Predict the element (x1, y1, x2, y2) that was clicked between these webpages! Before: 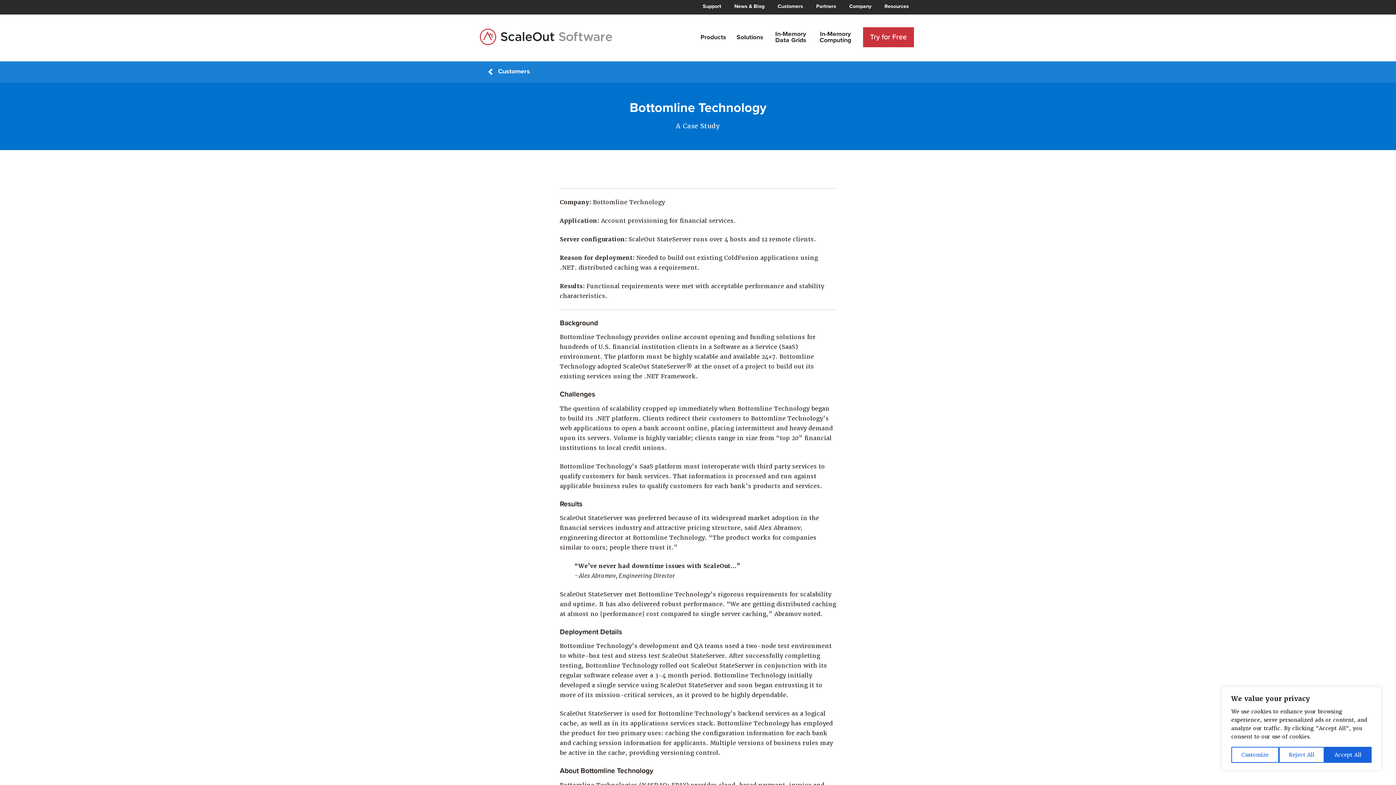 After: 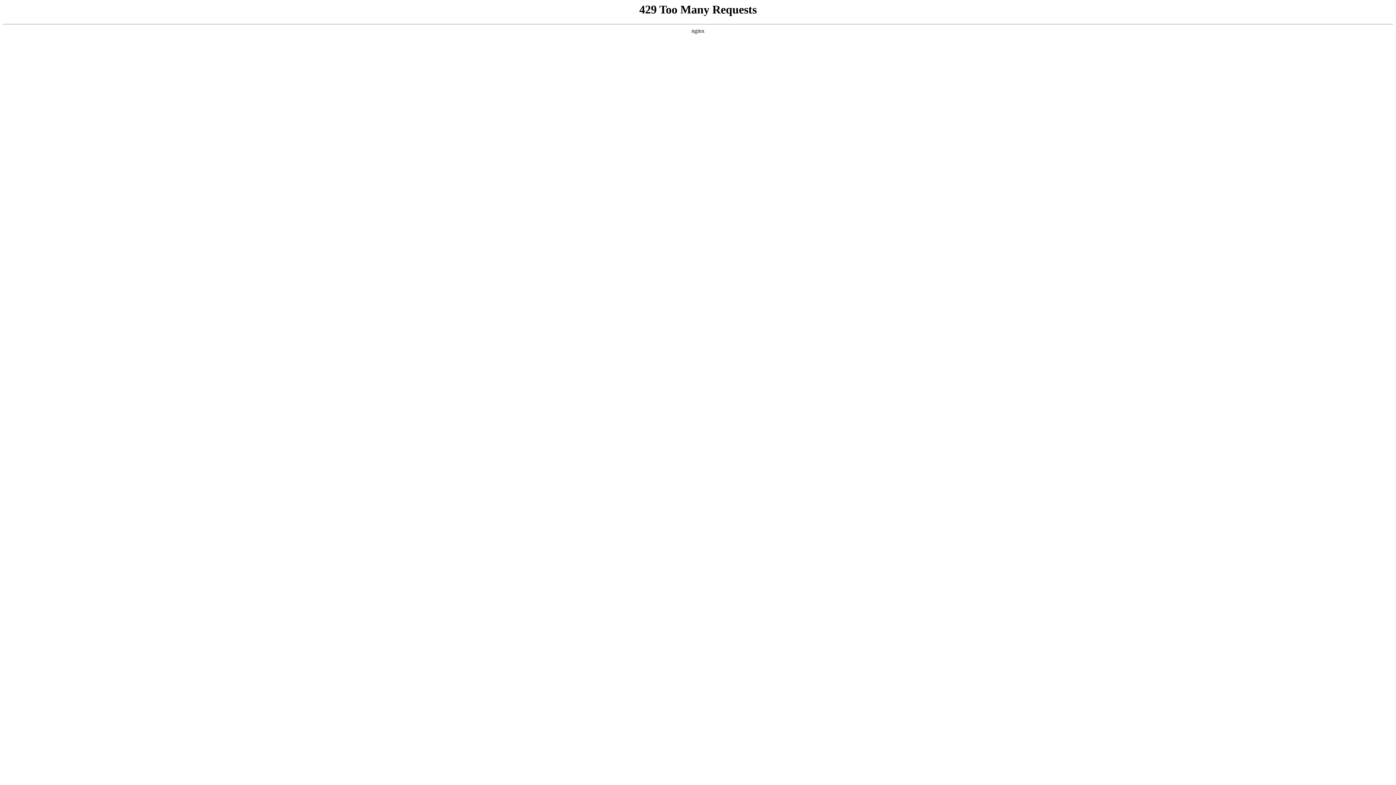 Action: bbox: (777, 3, 803, 9) label: Customers